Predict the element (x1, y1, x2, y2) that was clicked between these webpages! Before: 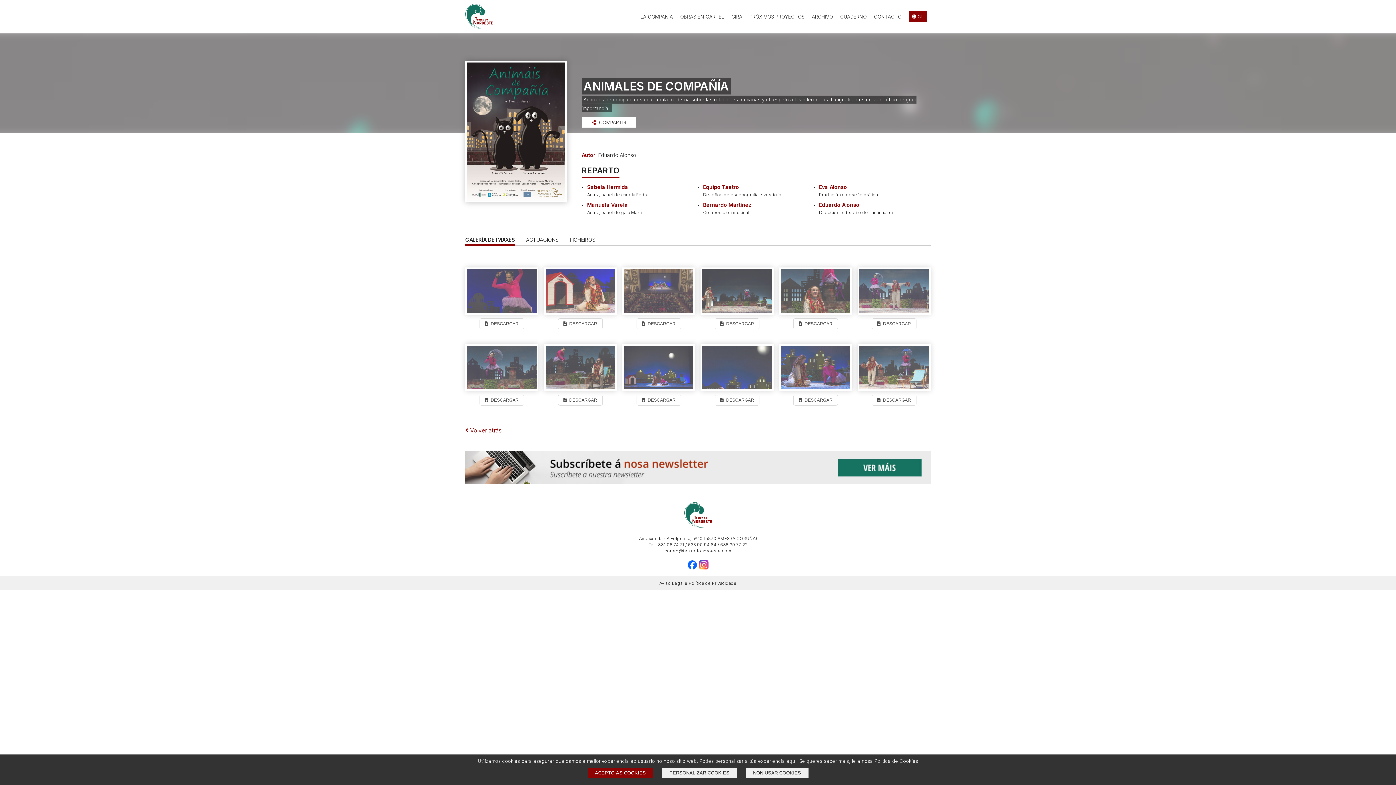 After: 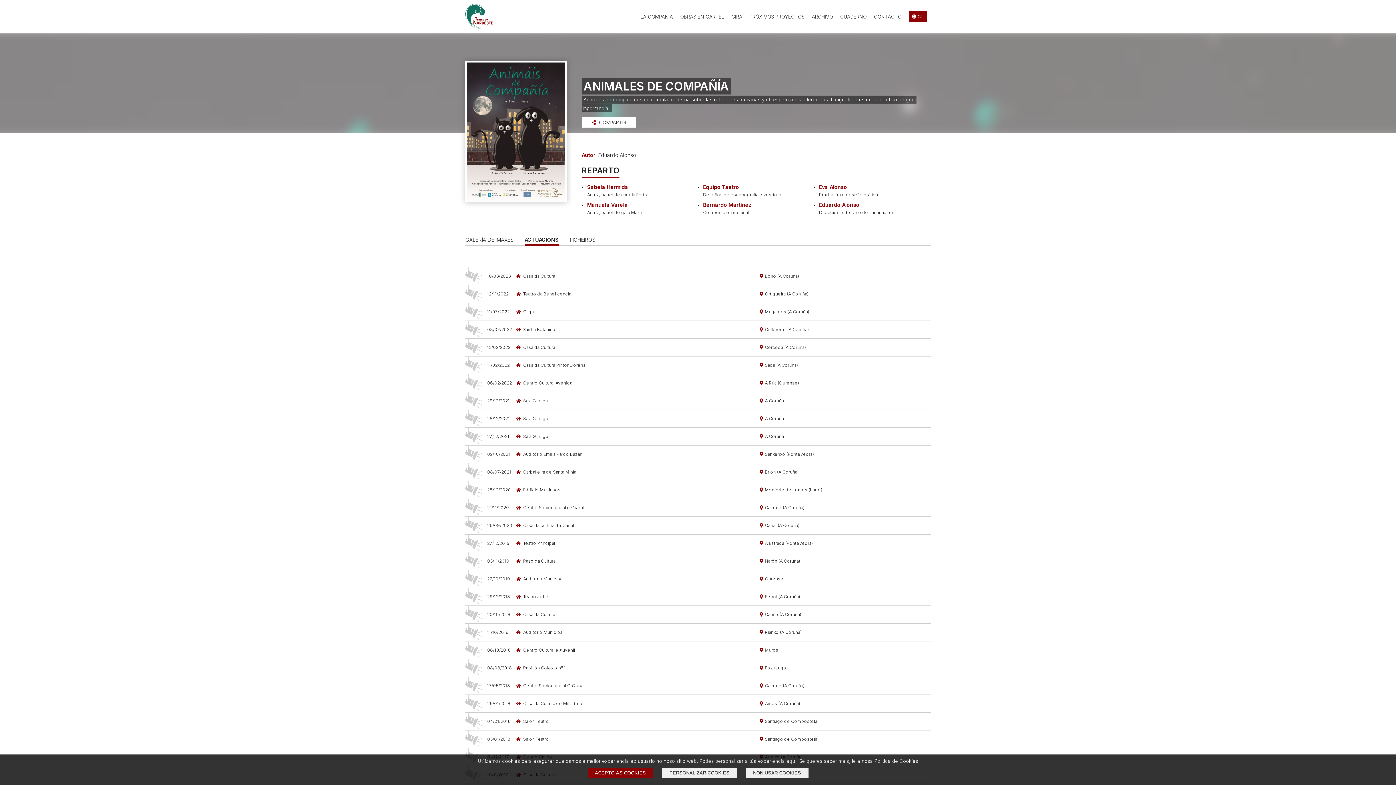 Action: label: ACTUACIÓNS bbox: (526, 236, 558, 242)